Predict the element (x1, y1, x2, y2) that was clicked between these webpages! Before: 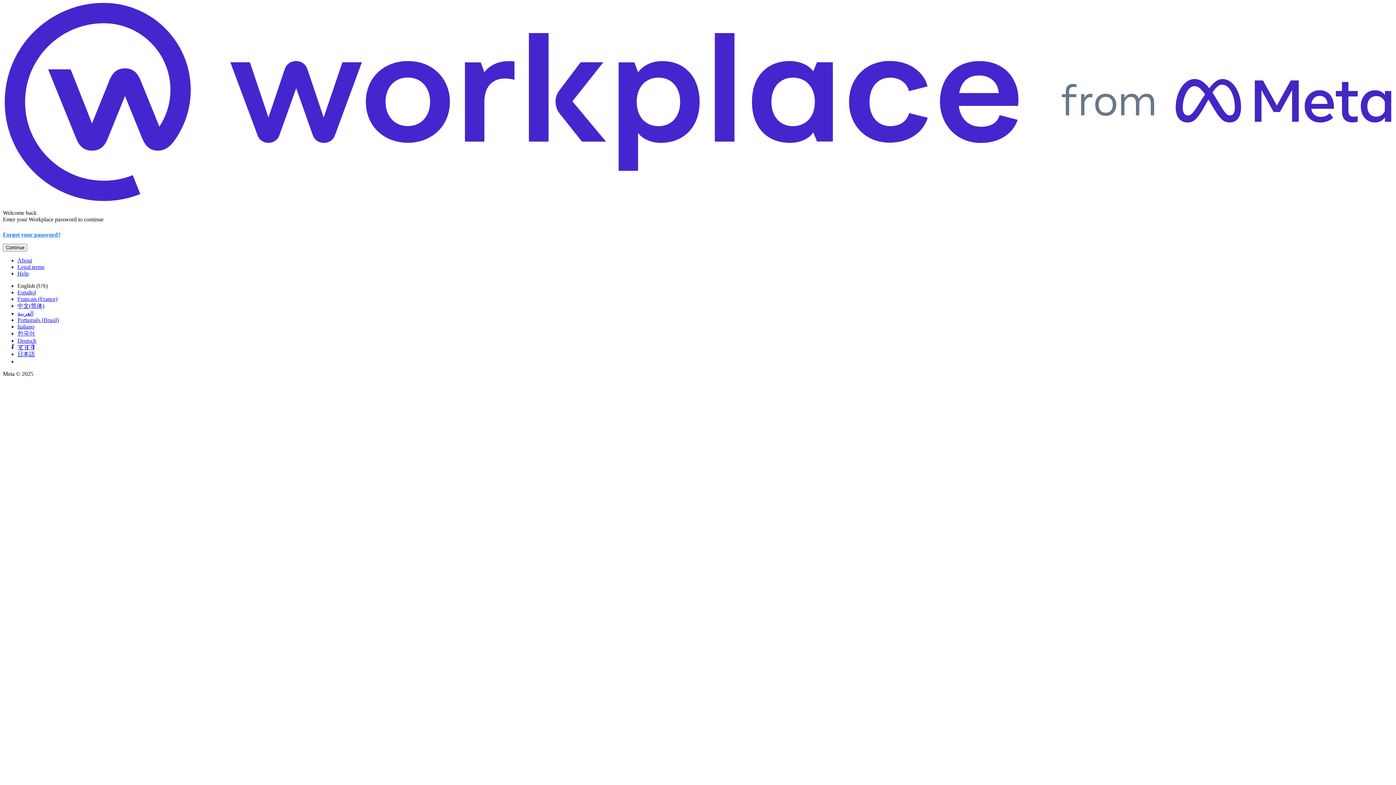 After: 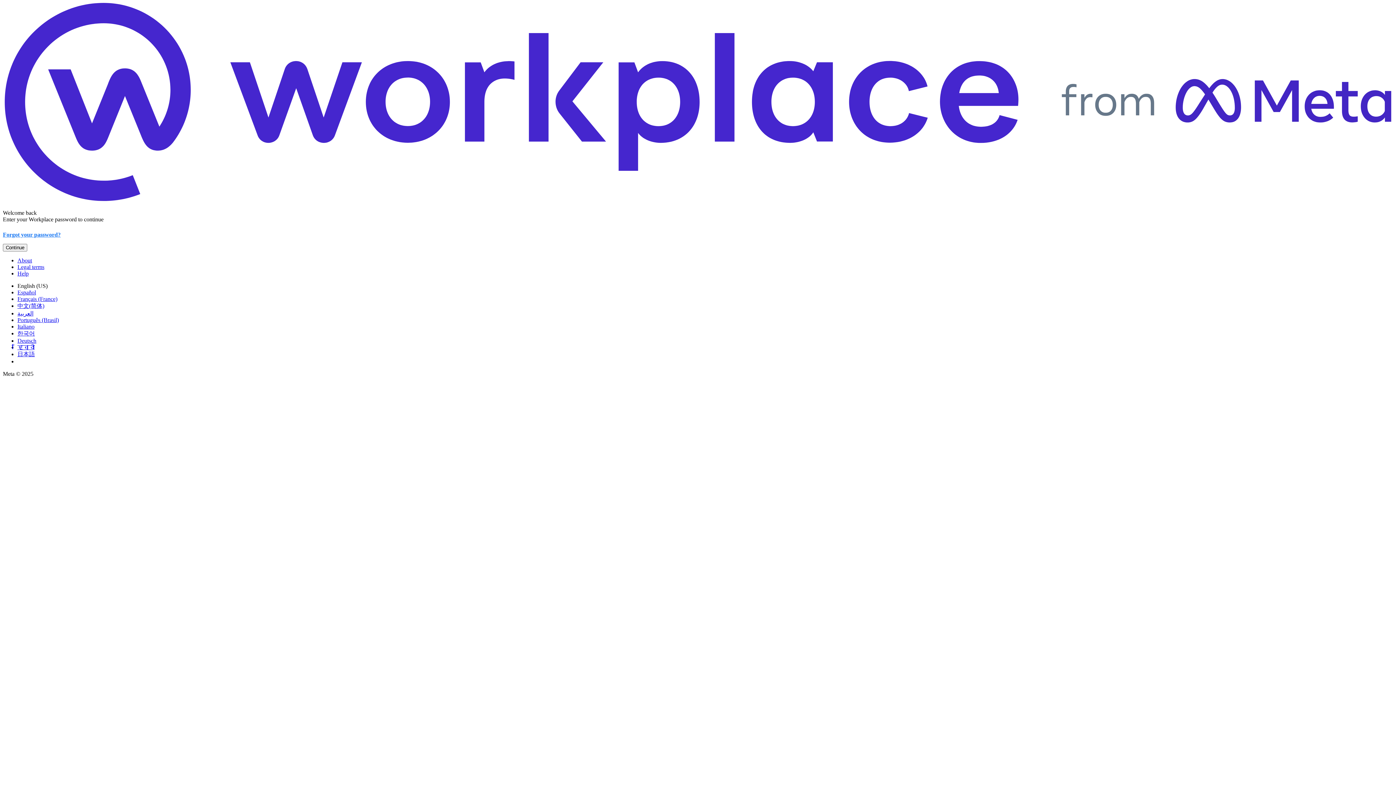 Action: bbox: (17, 351, 34, 357) label: 日本語